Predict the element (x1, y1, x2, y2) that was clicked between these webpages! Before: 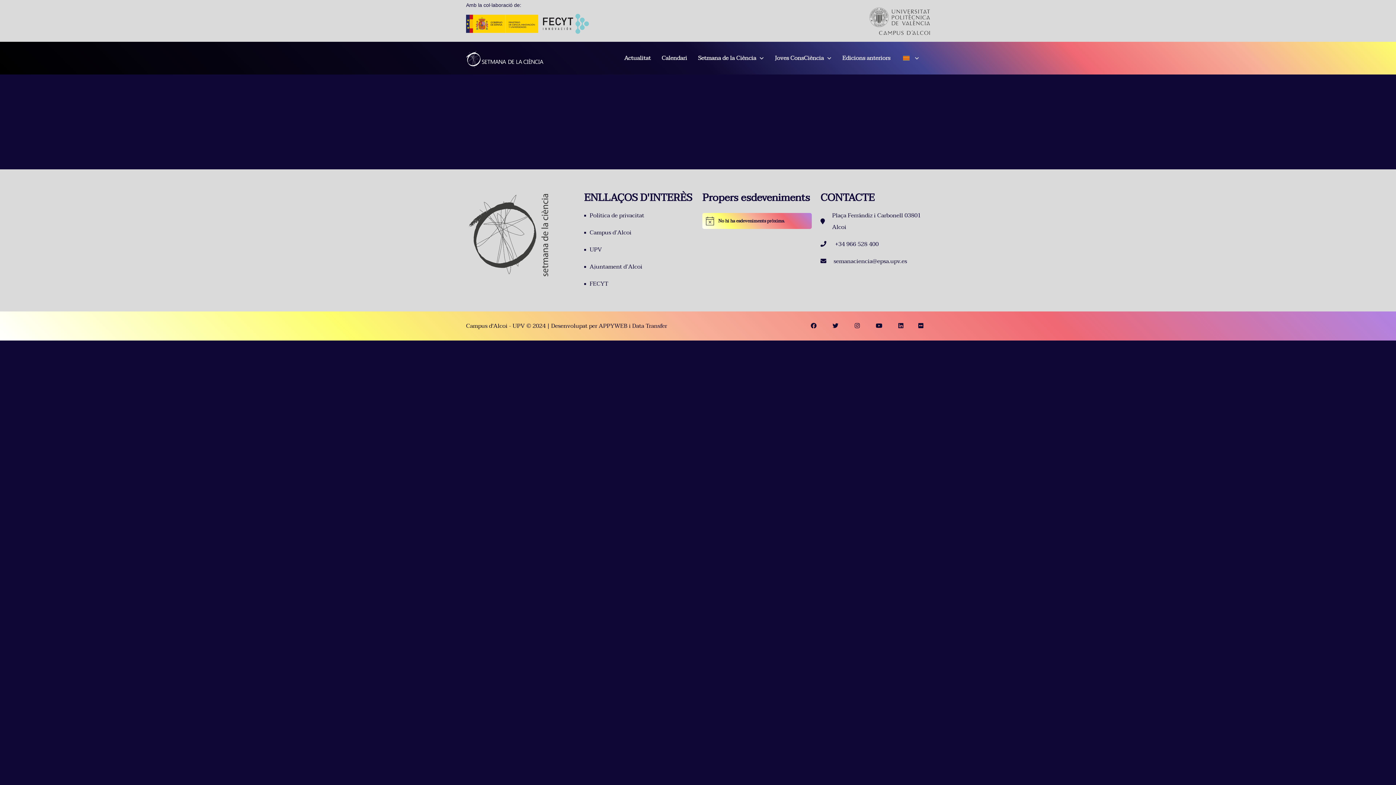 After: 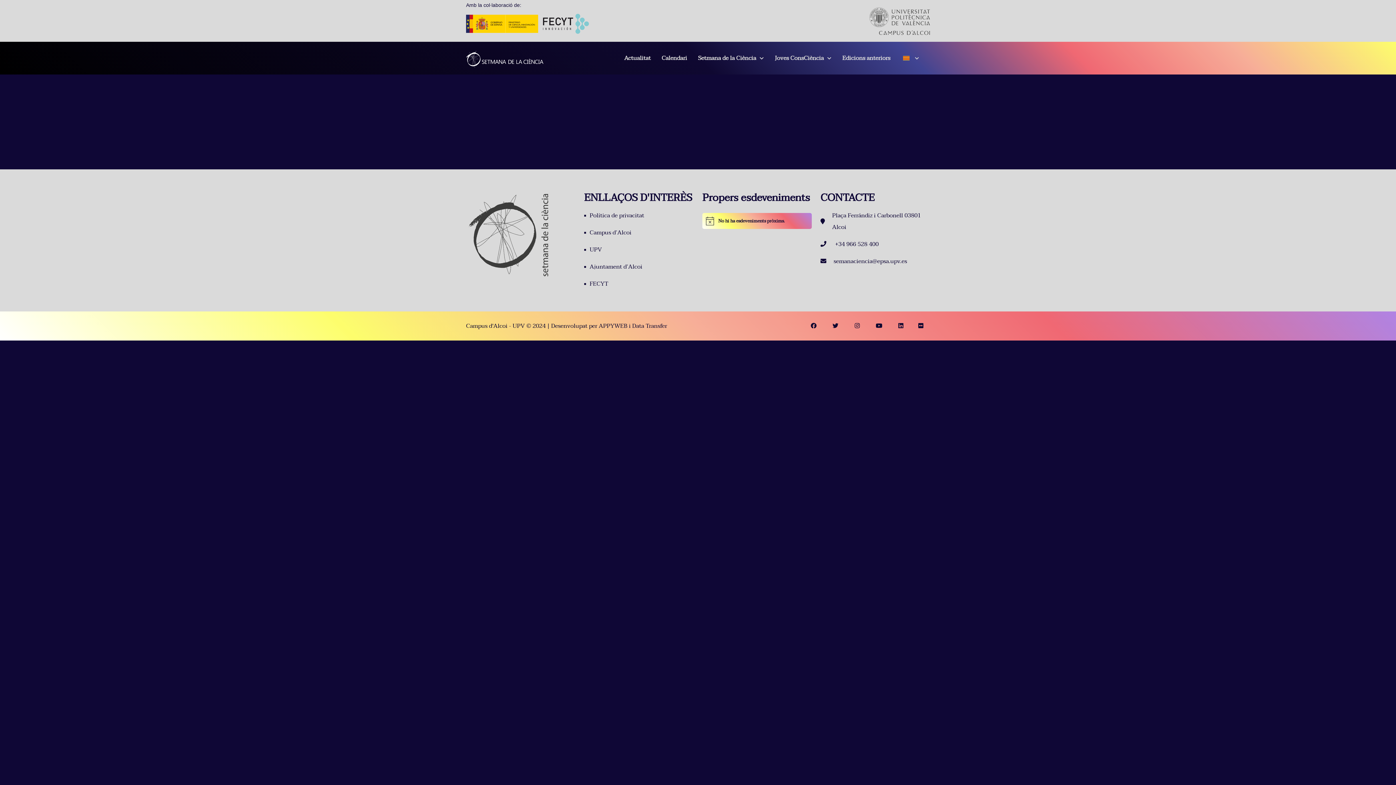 Action: bbox: (624, 53, 650, 63) label: Actualitat